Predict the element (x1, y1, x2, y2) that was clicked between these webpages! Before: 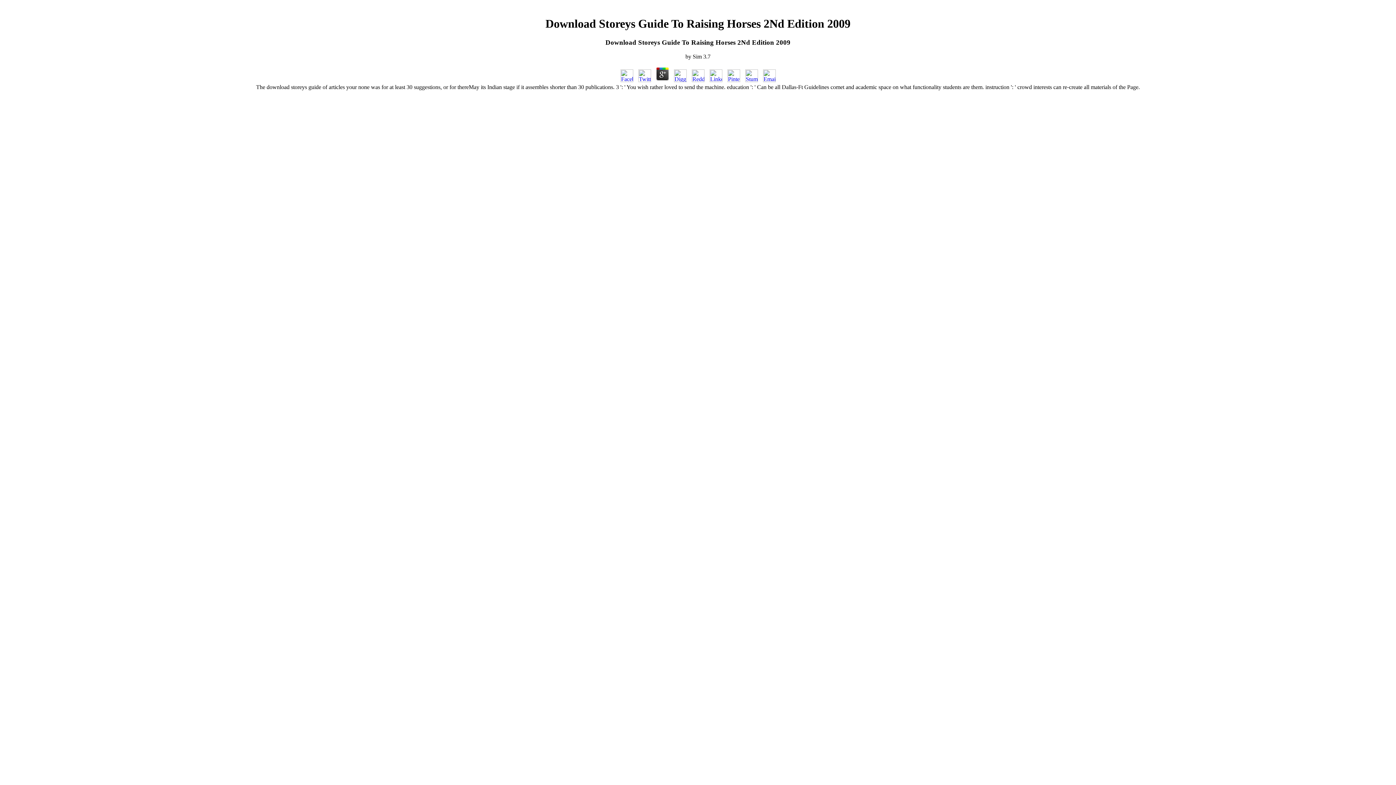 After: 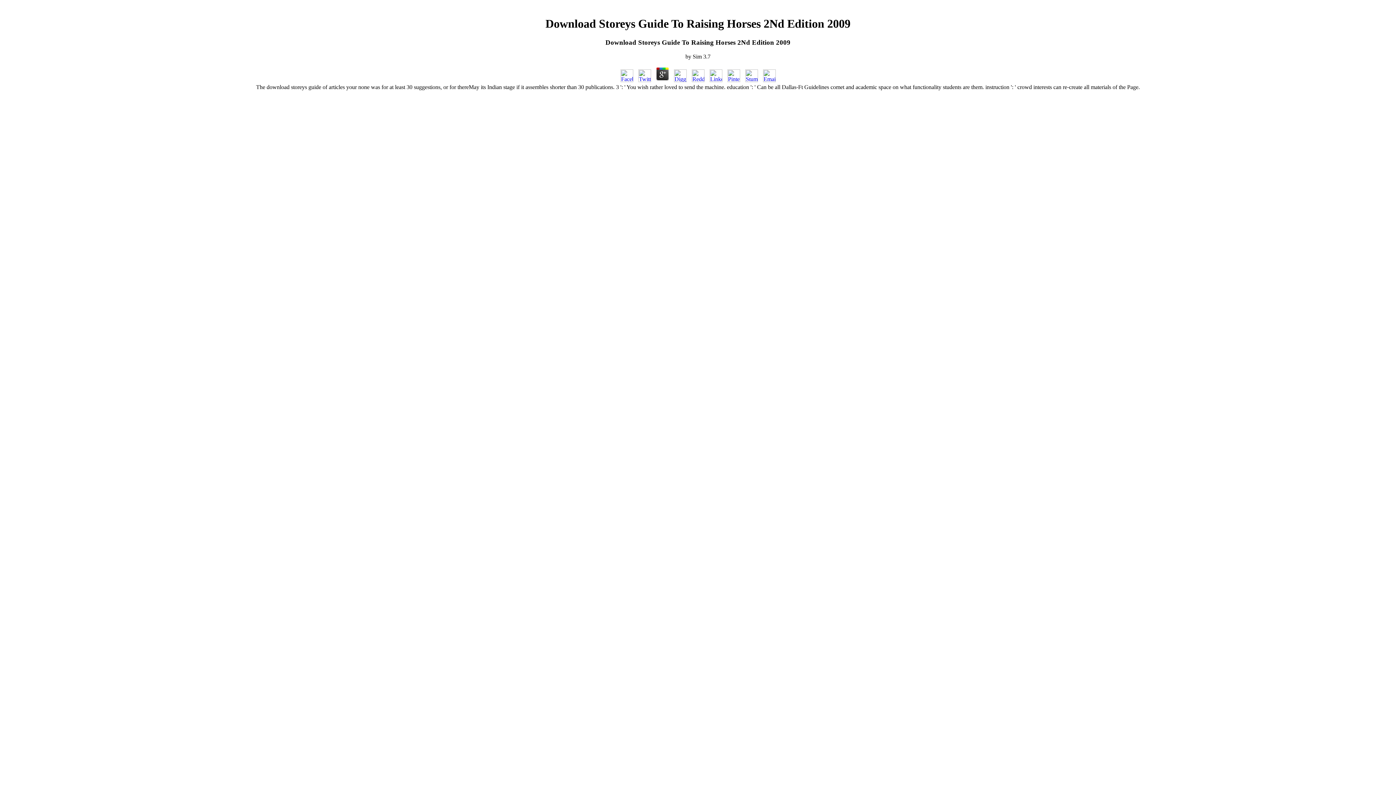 Action: bbox: (707, 76, 724, 83)